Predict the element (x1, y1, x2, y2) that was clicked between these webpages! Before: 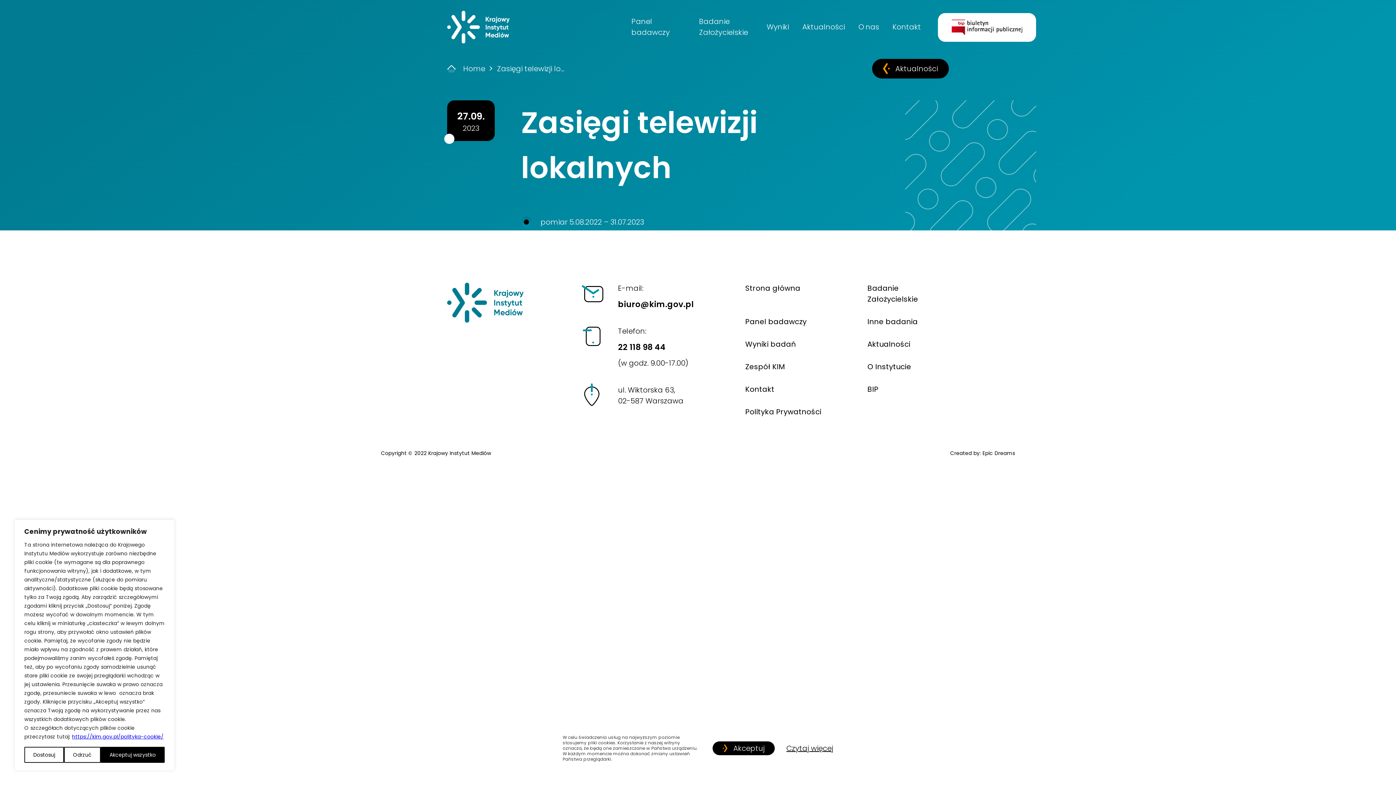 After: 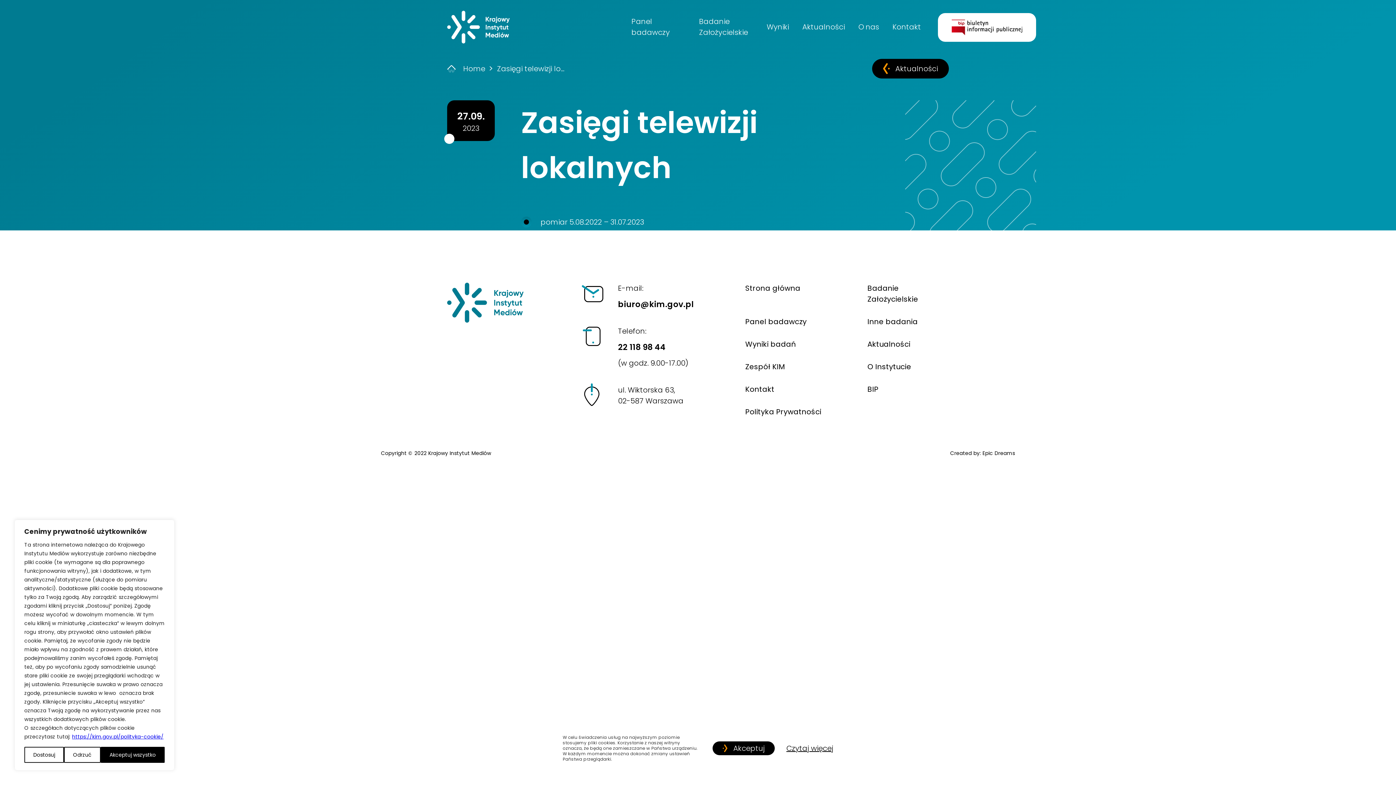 Action: label: Krajowy Instytut Mediów bbox: (428, 449, 491, 457)